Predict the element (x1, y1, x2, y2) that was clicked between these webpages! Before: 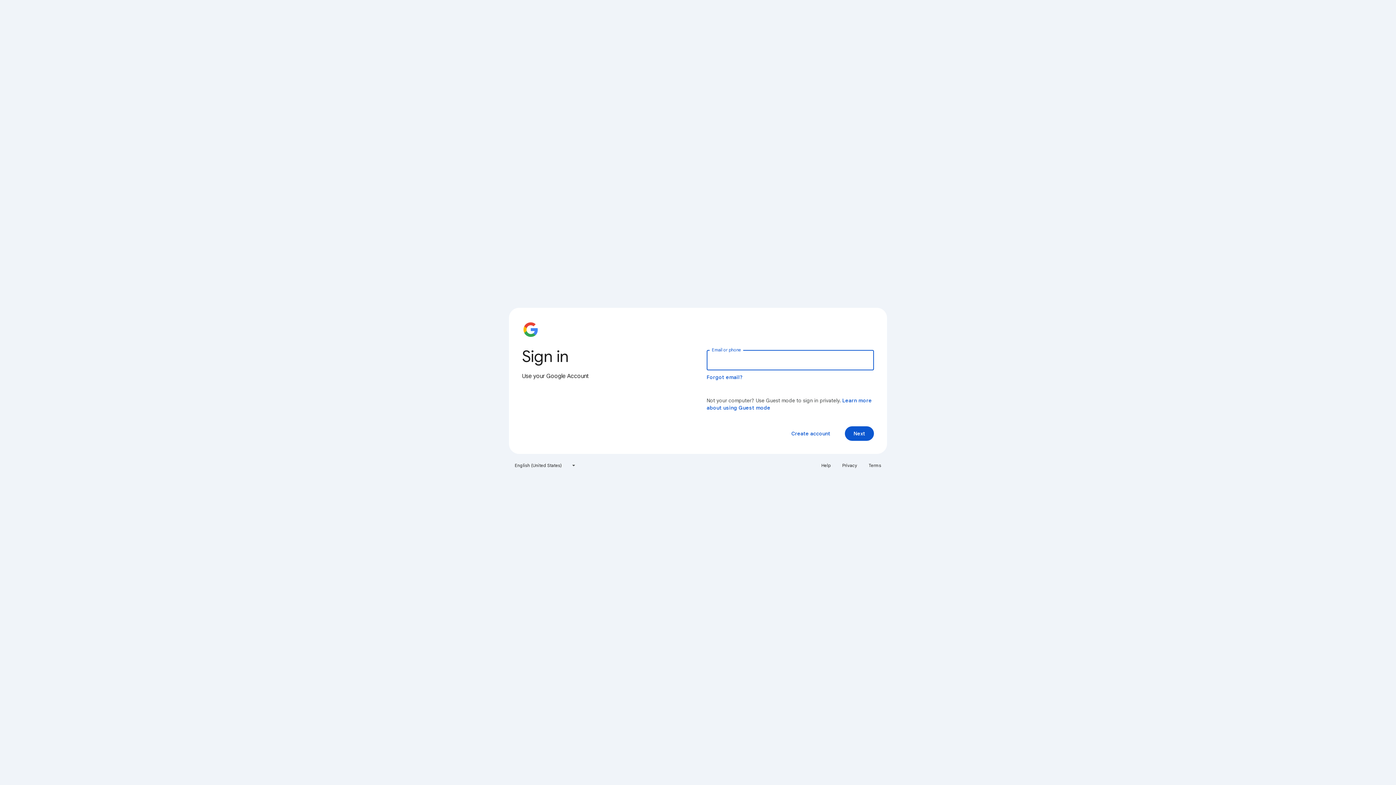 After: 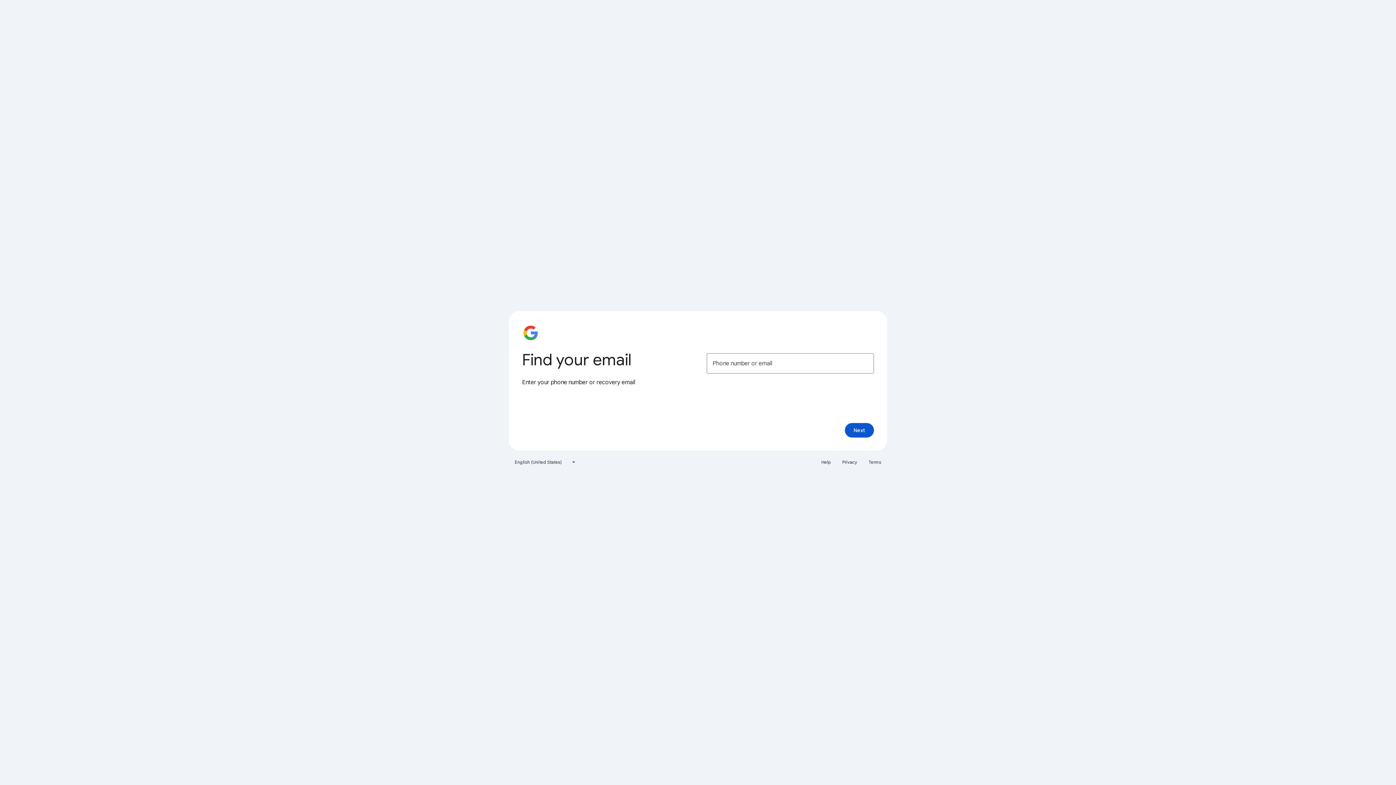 Action: label: Forgot email? bbox: (706, 374, 743, 380)